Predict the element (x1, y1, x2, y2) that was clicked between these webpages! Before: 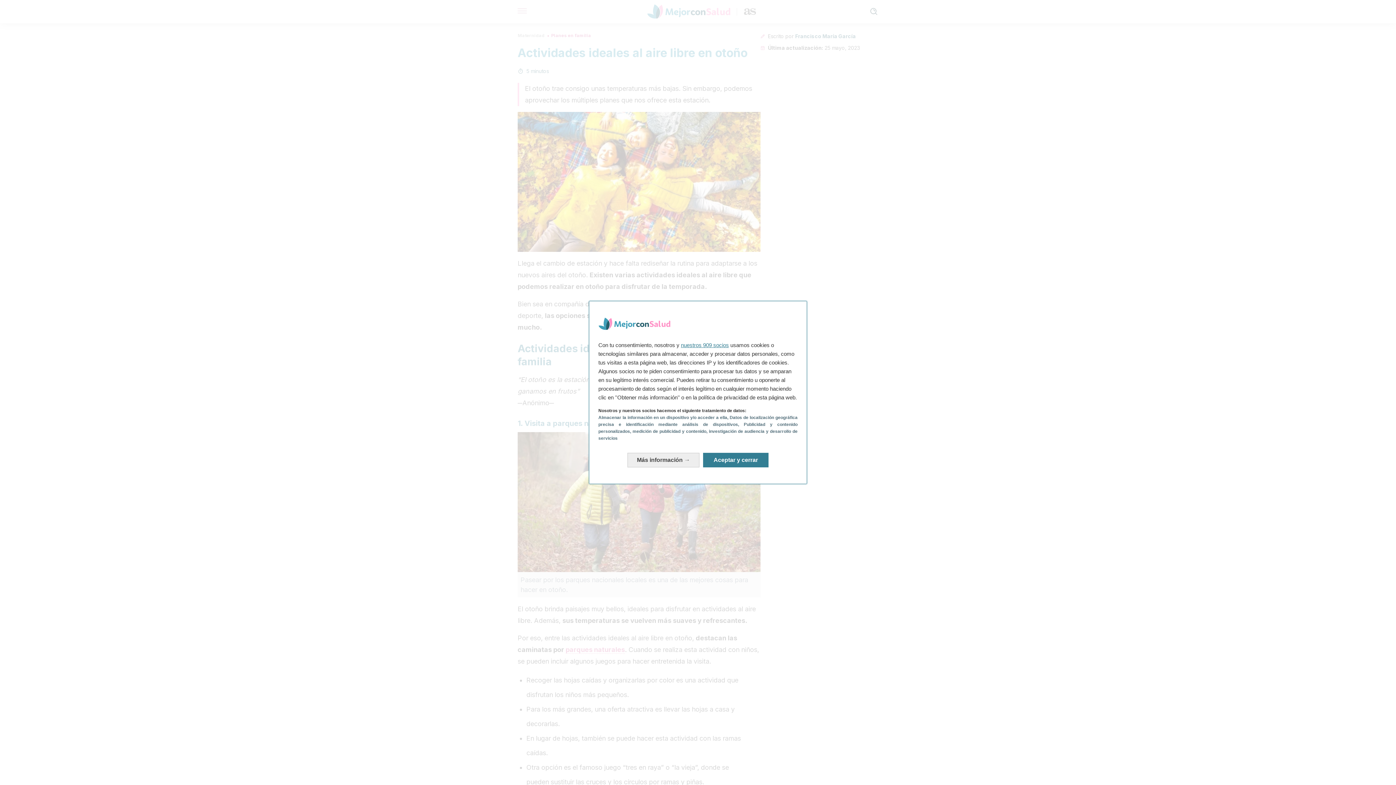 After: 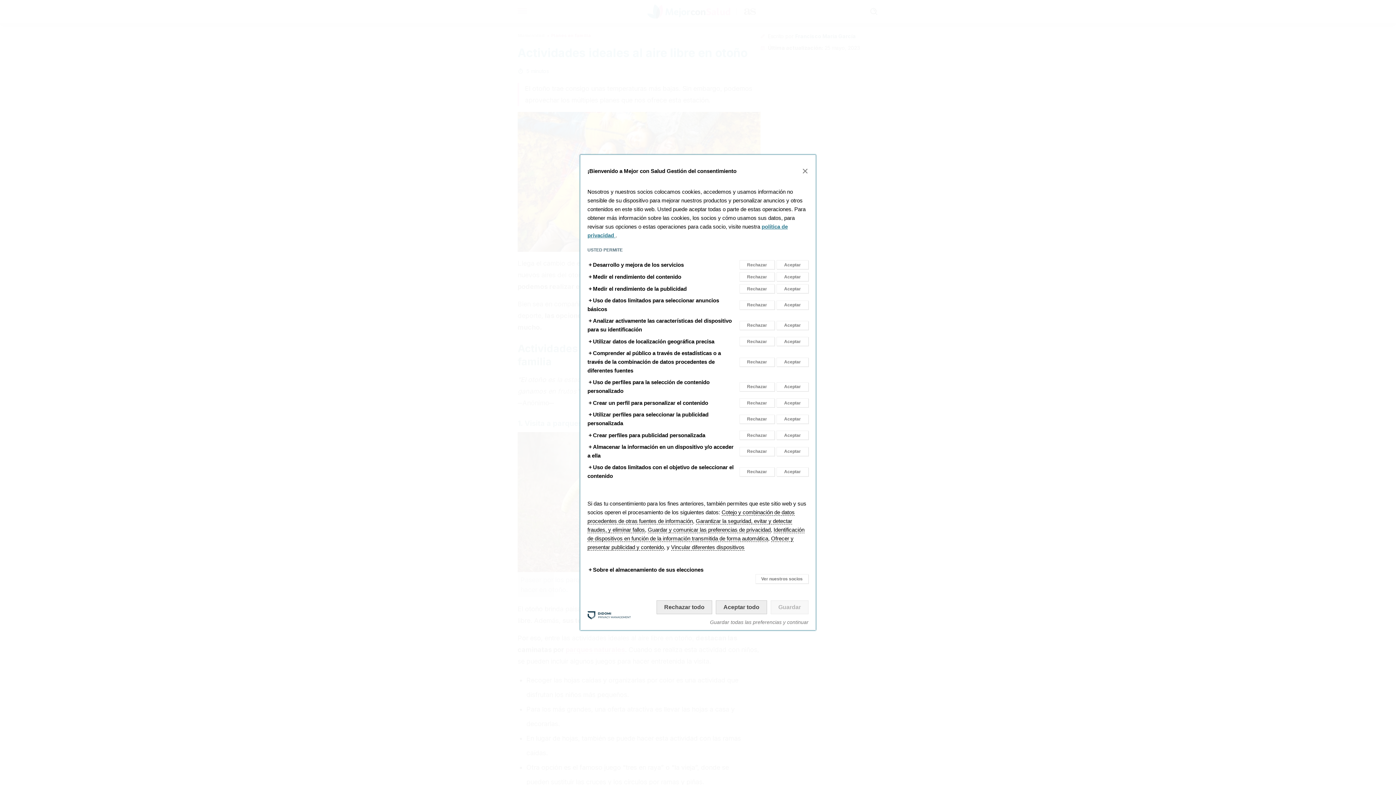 Action: label: Más información: Configura tus consentimientos bbox: (627, 453, 699, 467)